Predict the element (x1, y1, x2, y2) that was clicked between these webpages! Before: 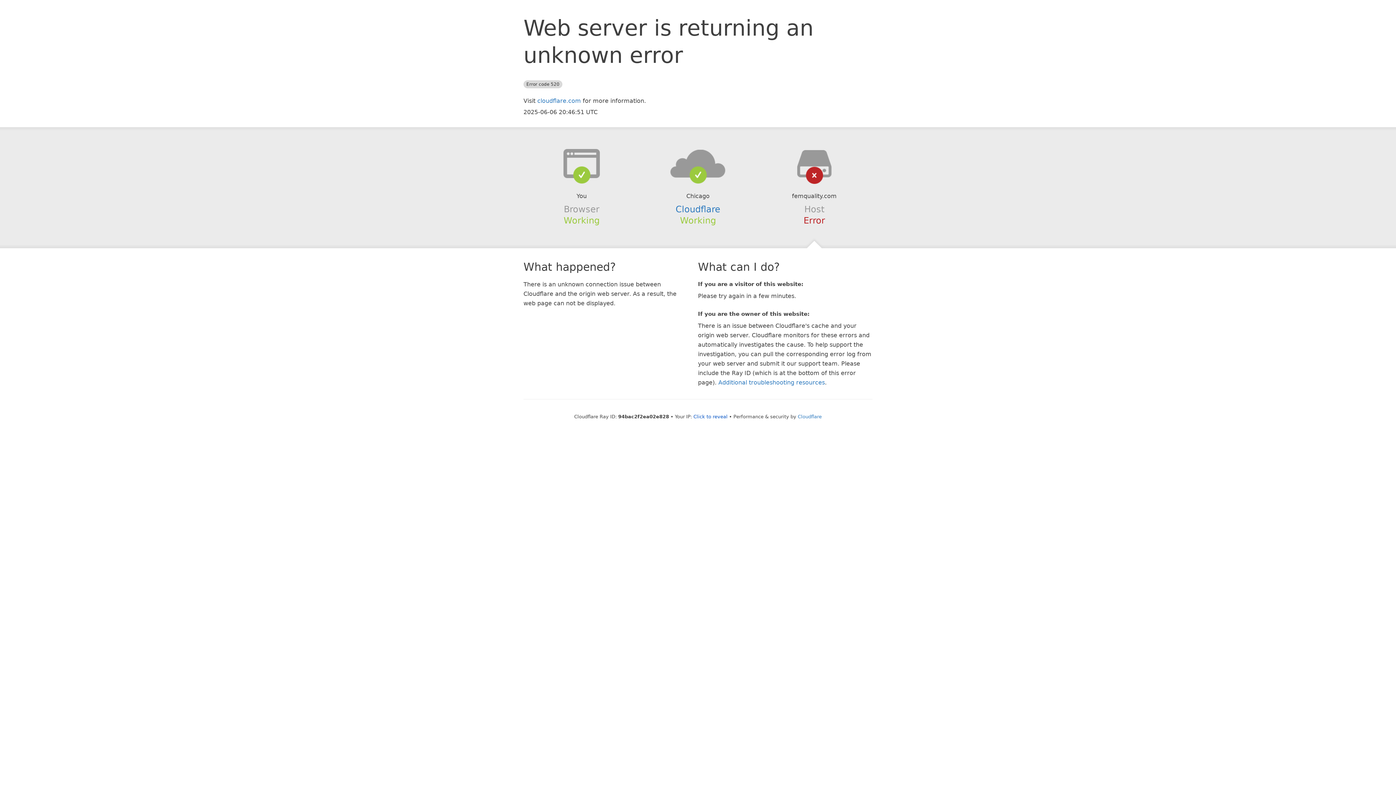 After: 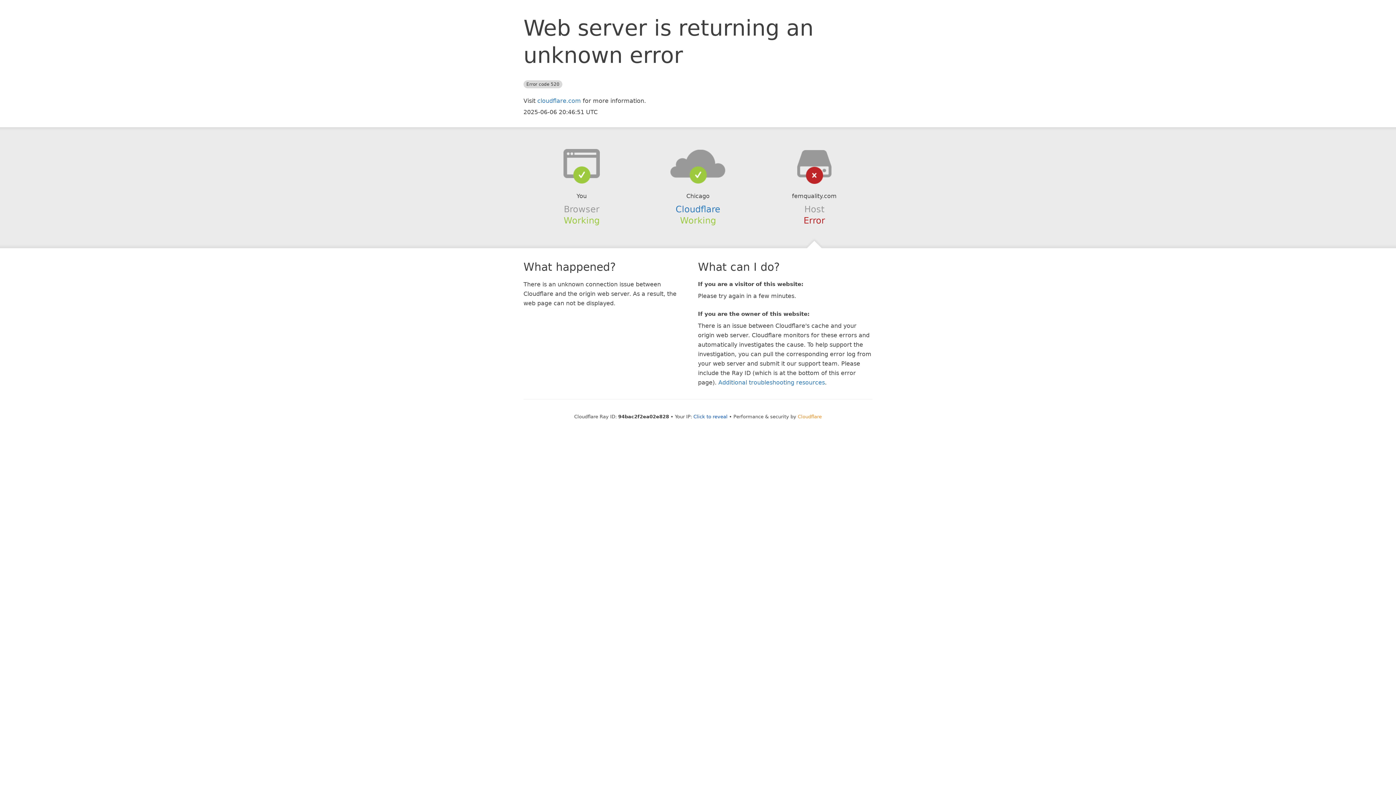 Action: bbox: (798, 414, 822, 419) label: Cloudflare